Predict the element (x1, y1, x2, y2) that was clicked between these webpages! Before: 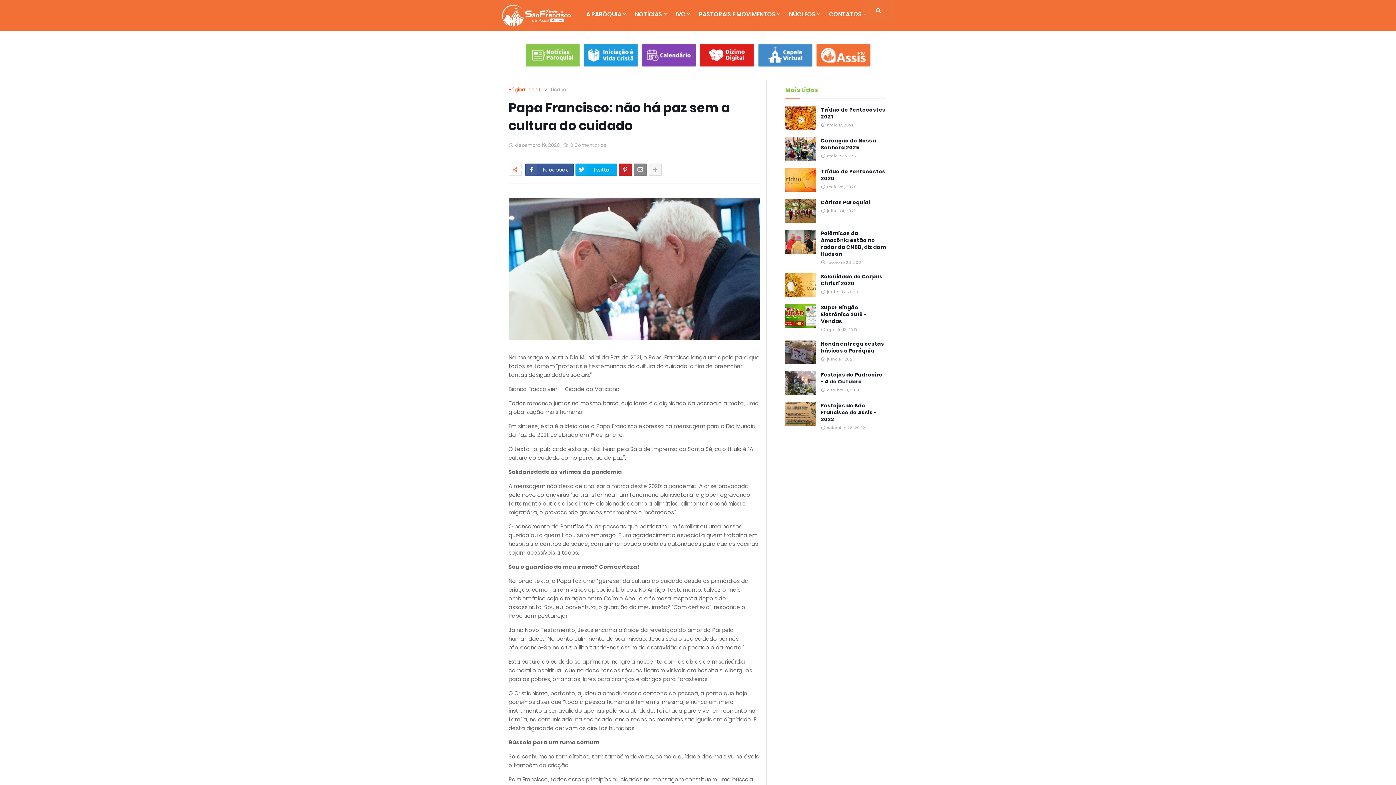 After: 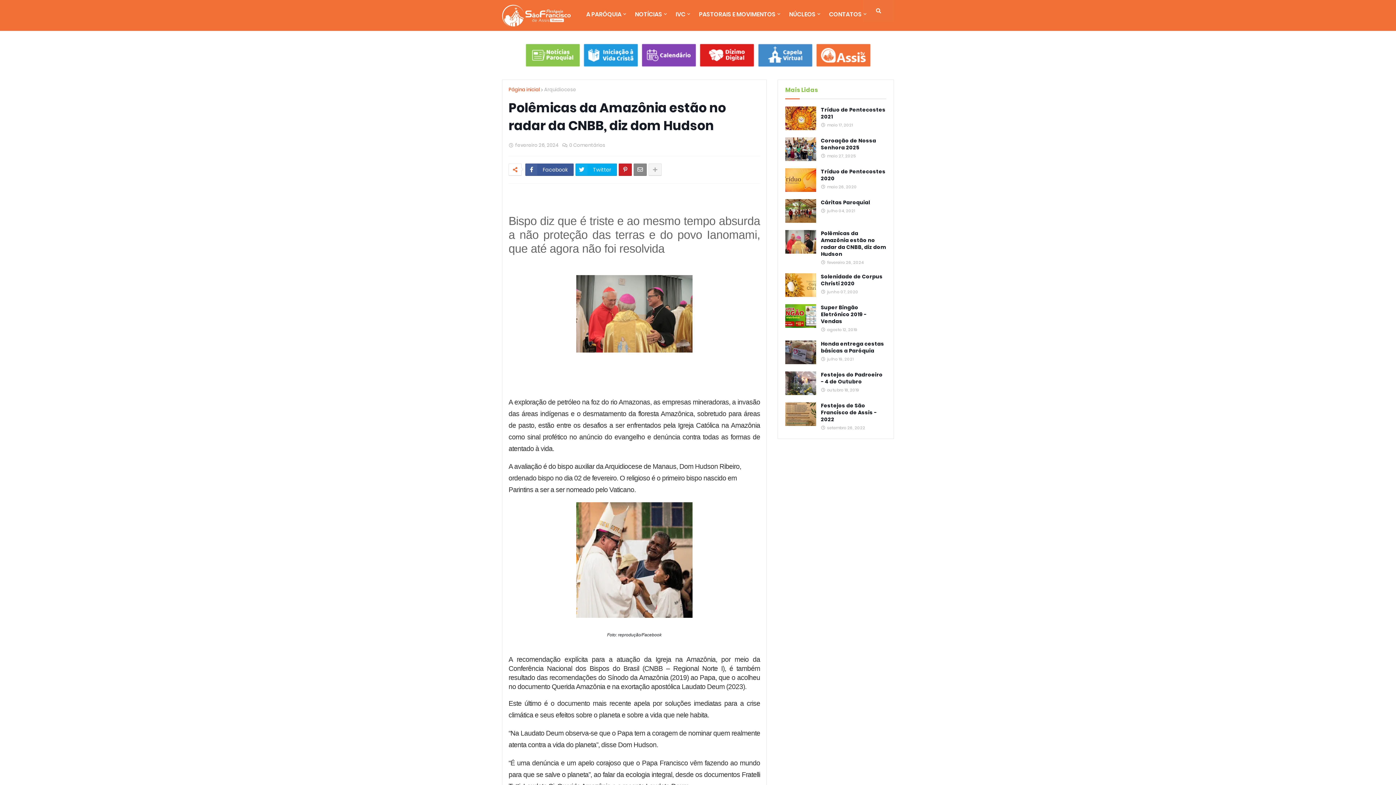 Action: bbox: (785, 230, 816, 253)